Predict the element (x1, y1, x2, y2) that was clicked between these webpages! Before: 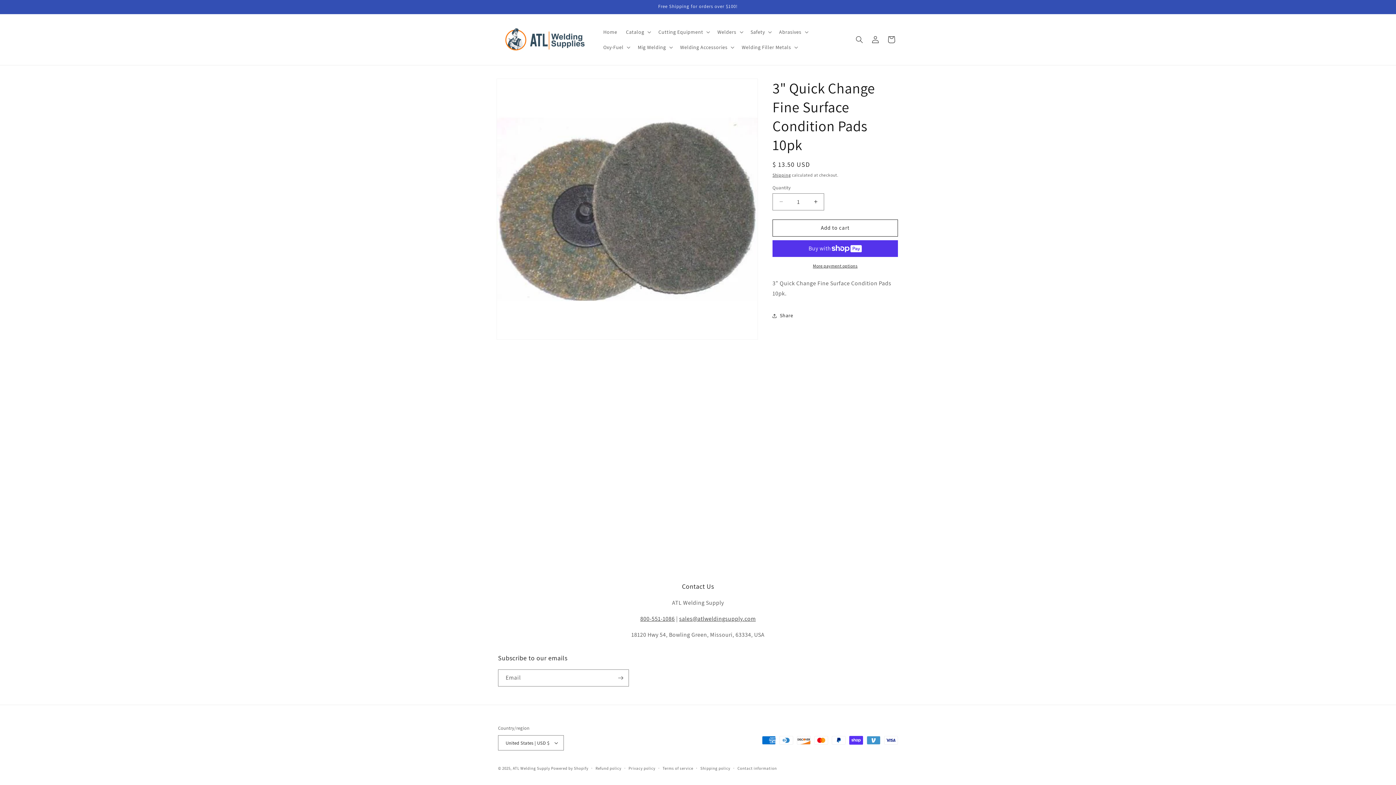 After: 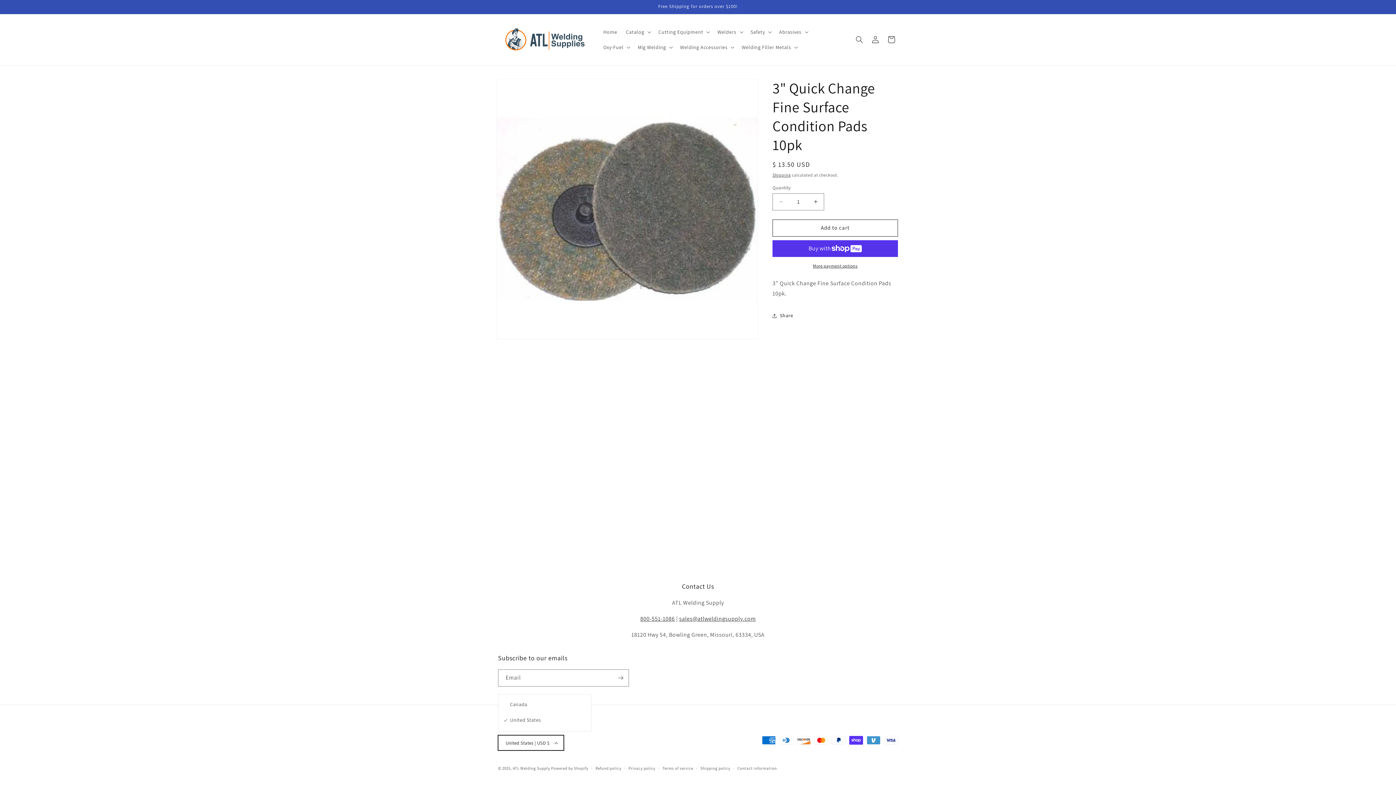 Action: bbox: (498, 735, 564, 750) label: United States | USD $